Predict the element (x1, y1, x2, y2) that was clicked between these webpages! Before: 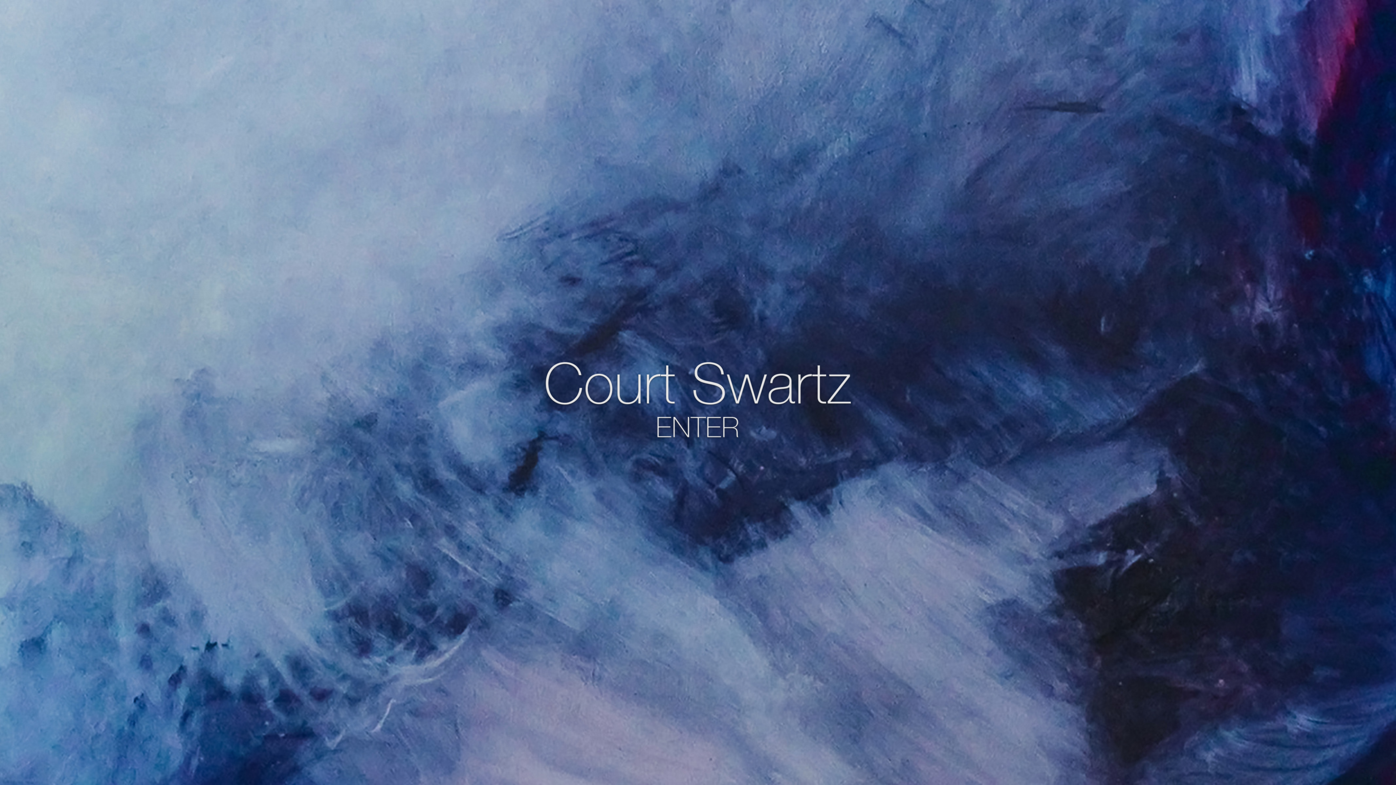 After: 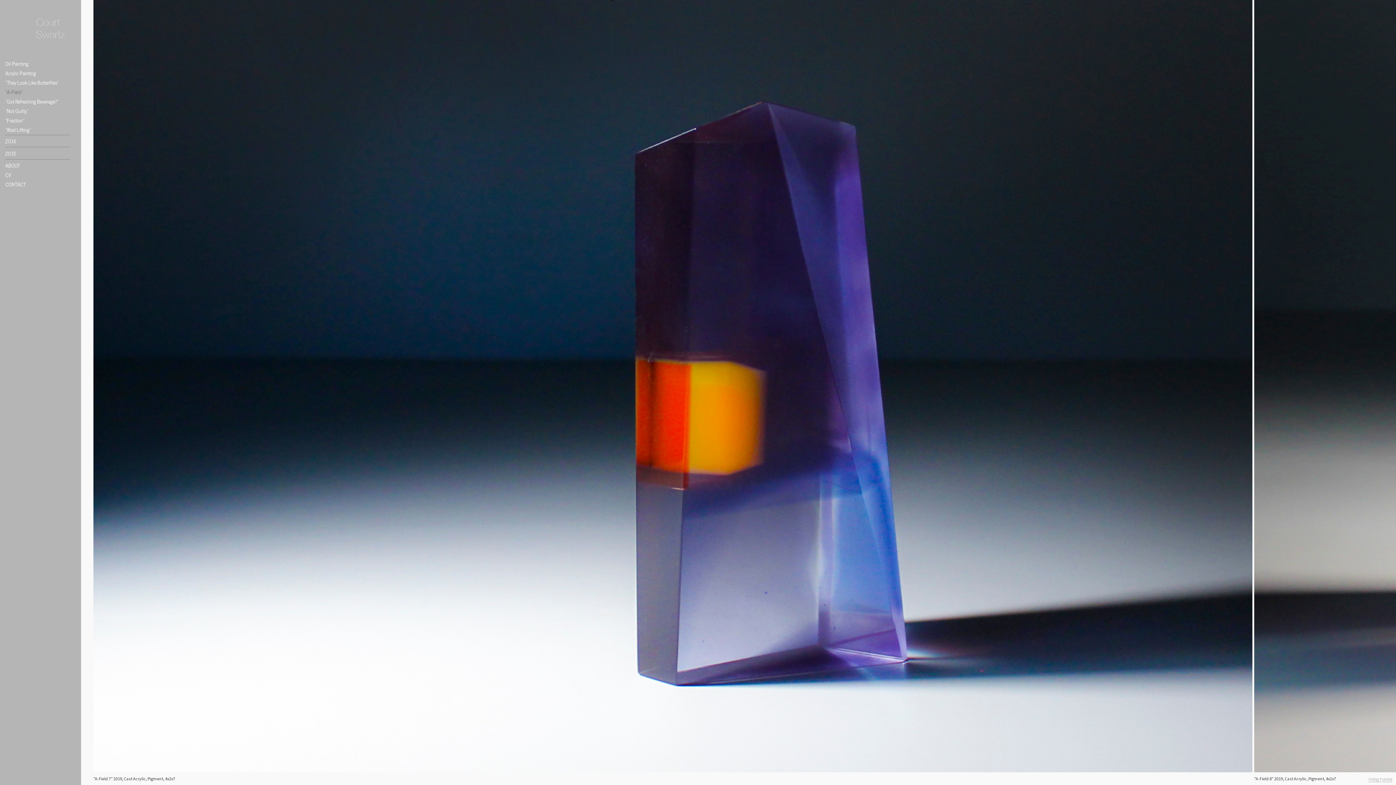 Action: bbox: (407, 227, 988, 554)